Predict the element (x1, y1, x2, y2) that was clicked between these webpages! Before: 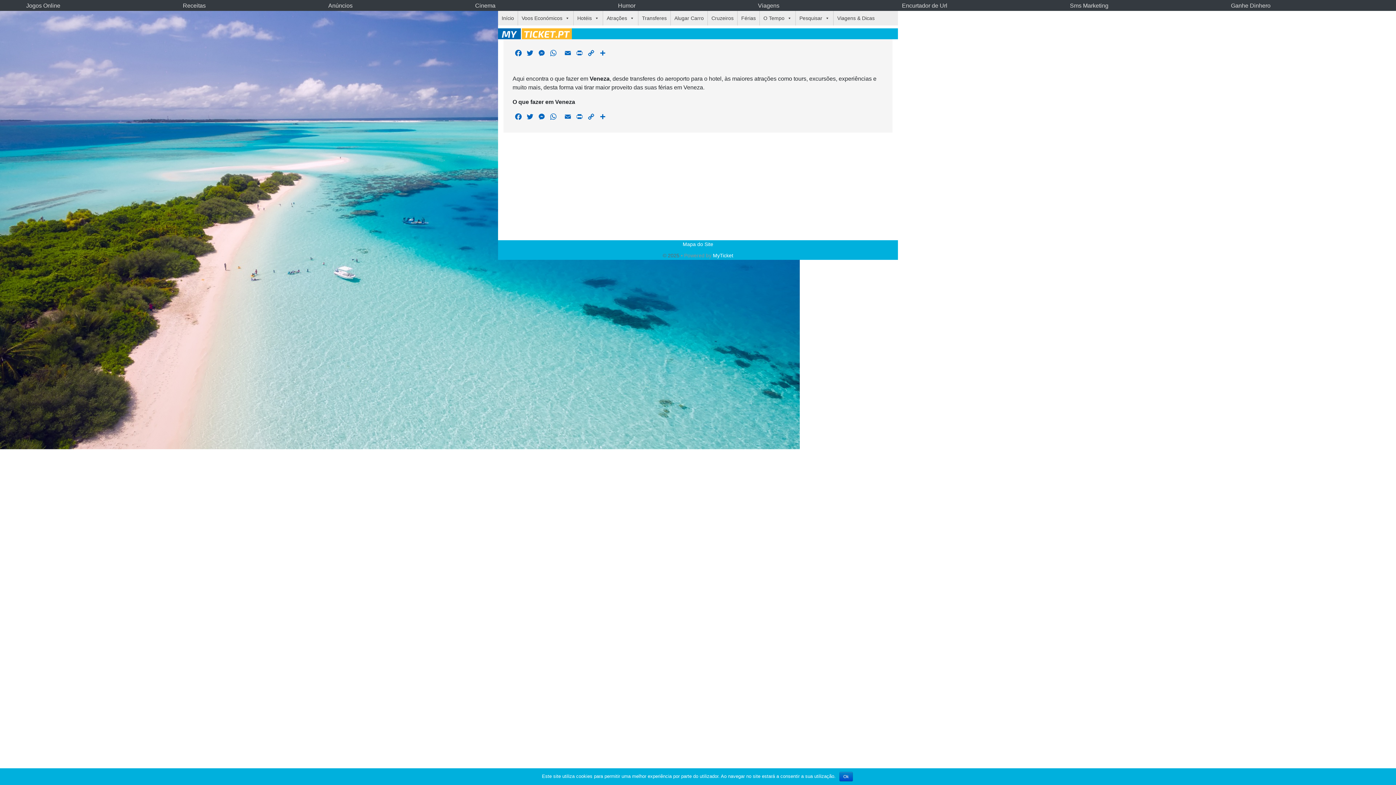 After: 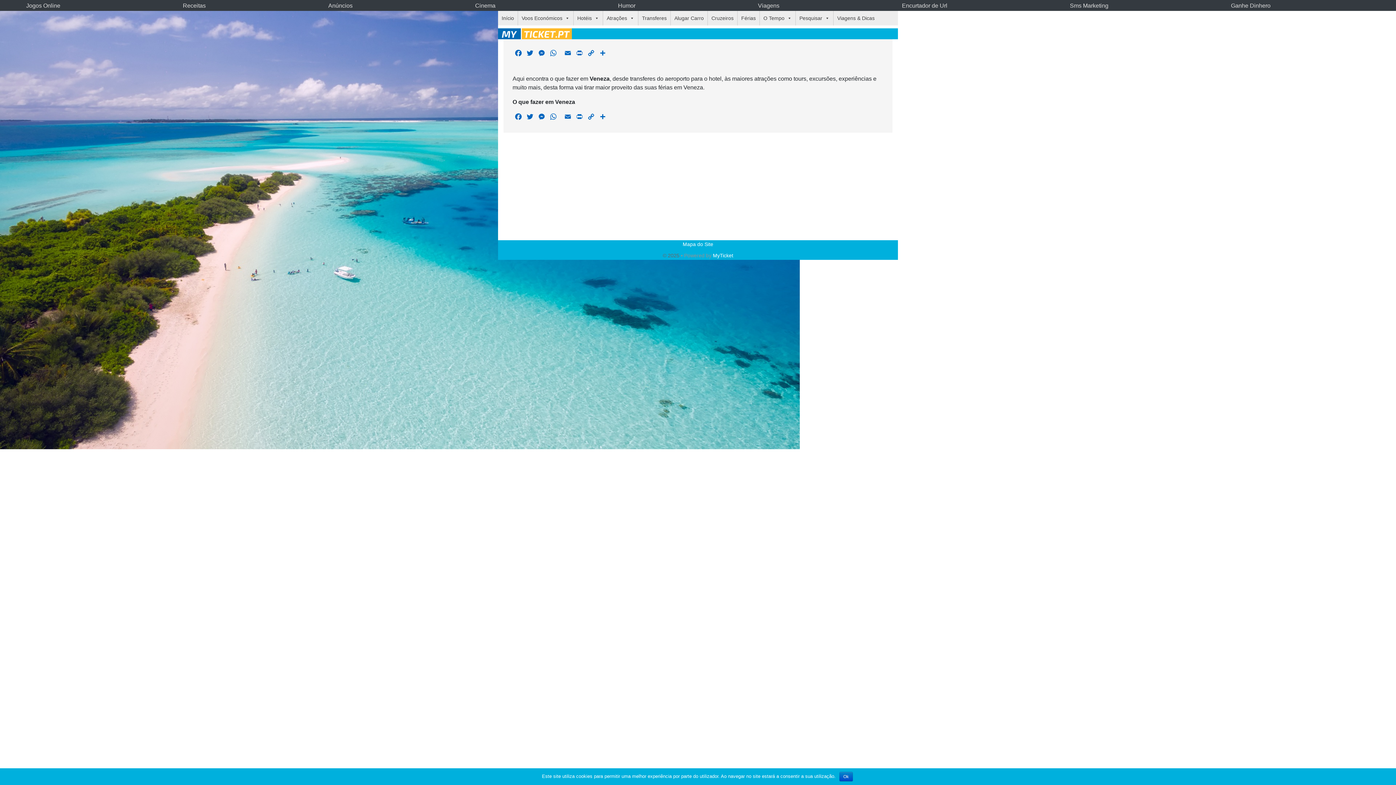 Action: label: Receitas bbox: (180, -3, 325, 14)